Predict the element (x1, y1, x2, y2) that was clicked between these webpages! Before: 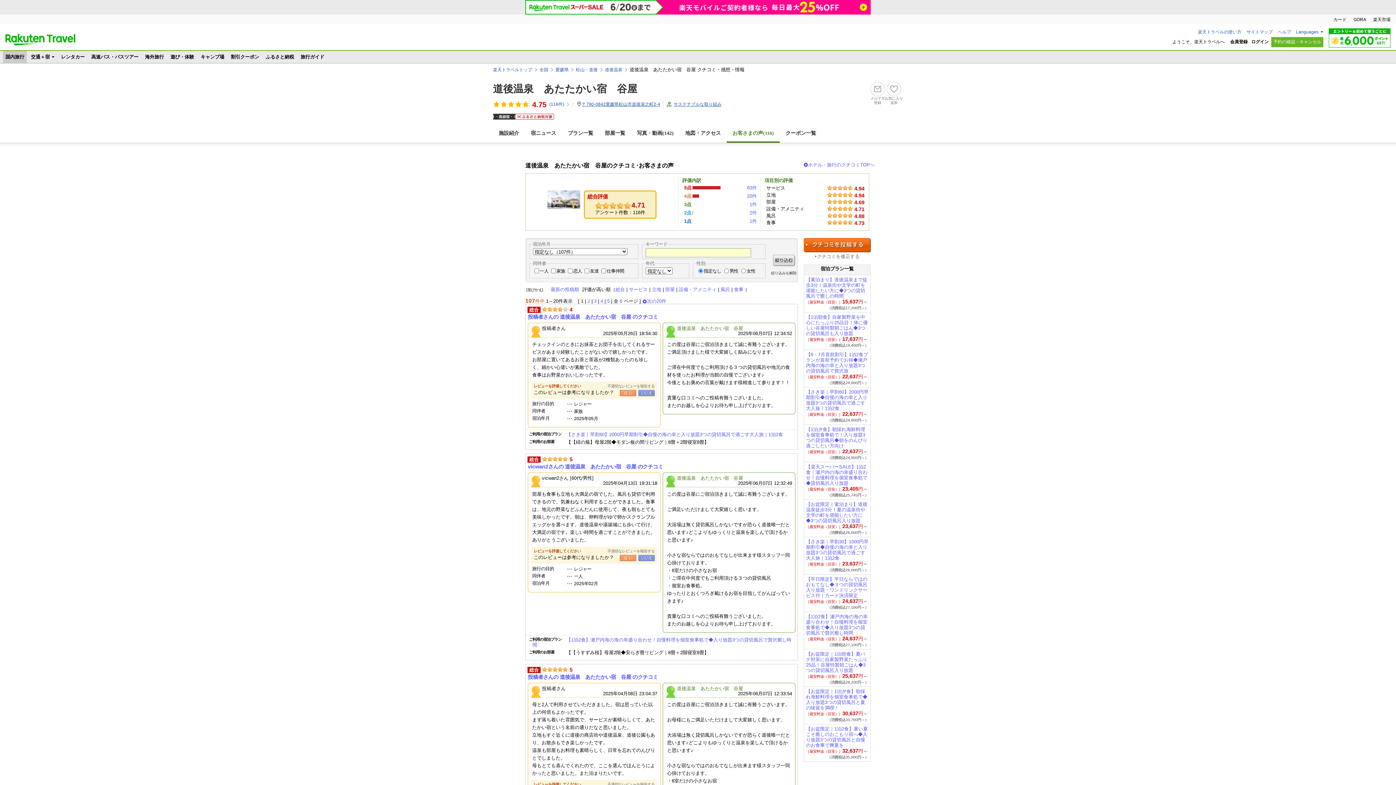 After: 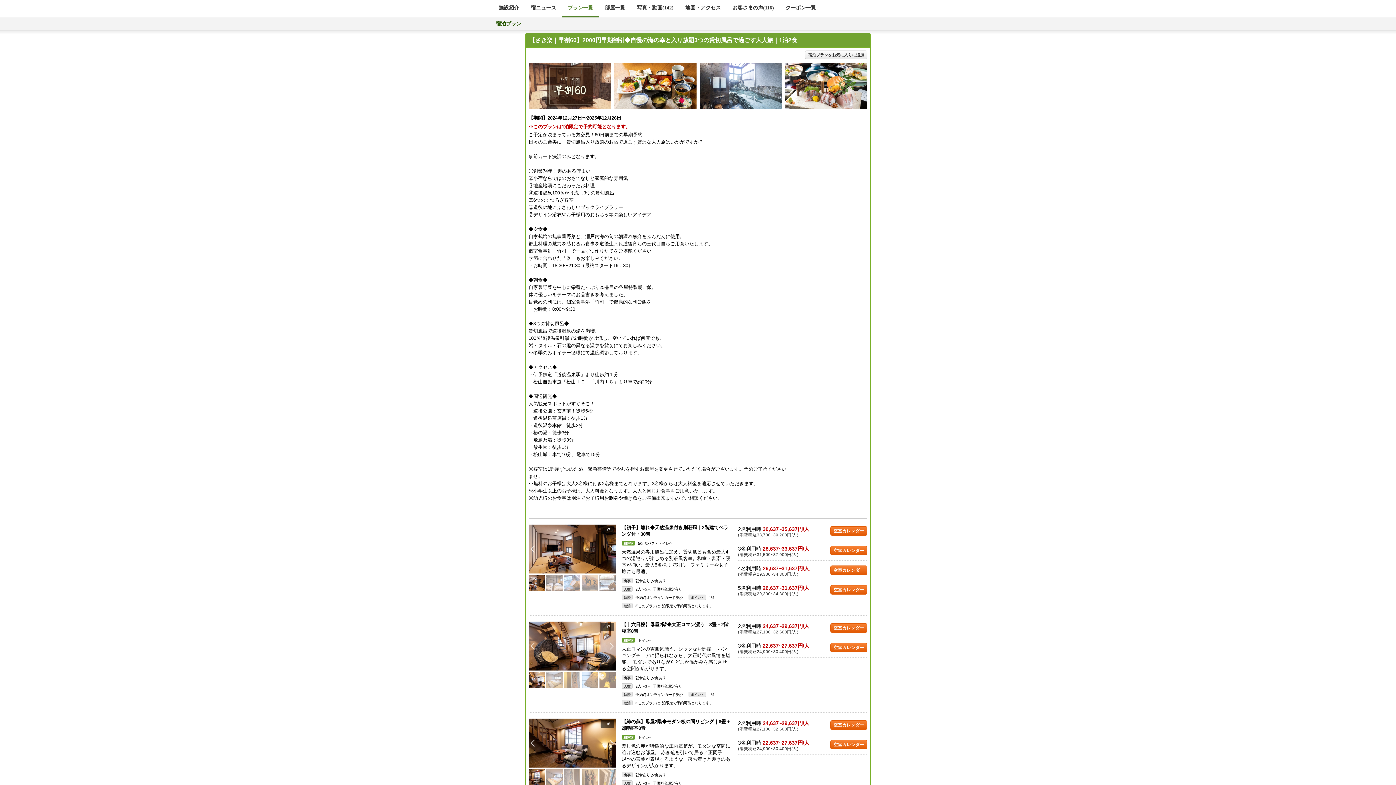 Action: bbox: (566, 432, 783, 437) label: 【さき楽｜早割60】2000円早期割引◆自慢の海の幸と入り放題3つの貸切風呂で過ごす大人旅｜1泊2食